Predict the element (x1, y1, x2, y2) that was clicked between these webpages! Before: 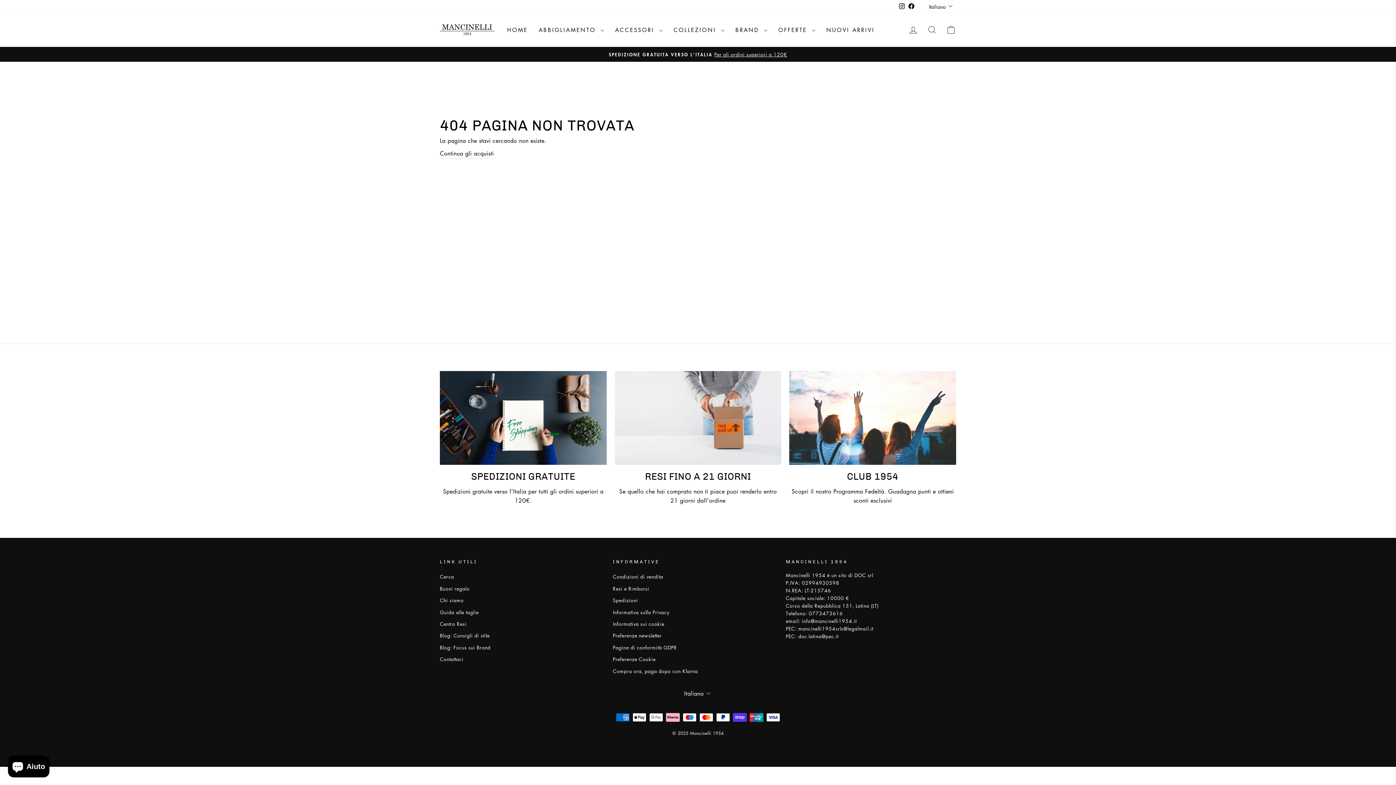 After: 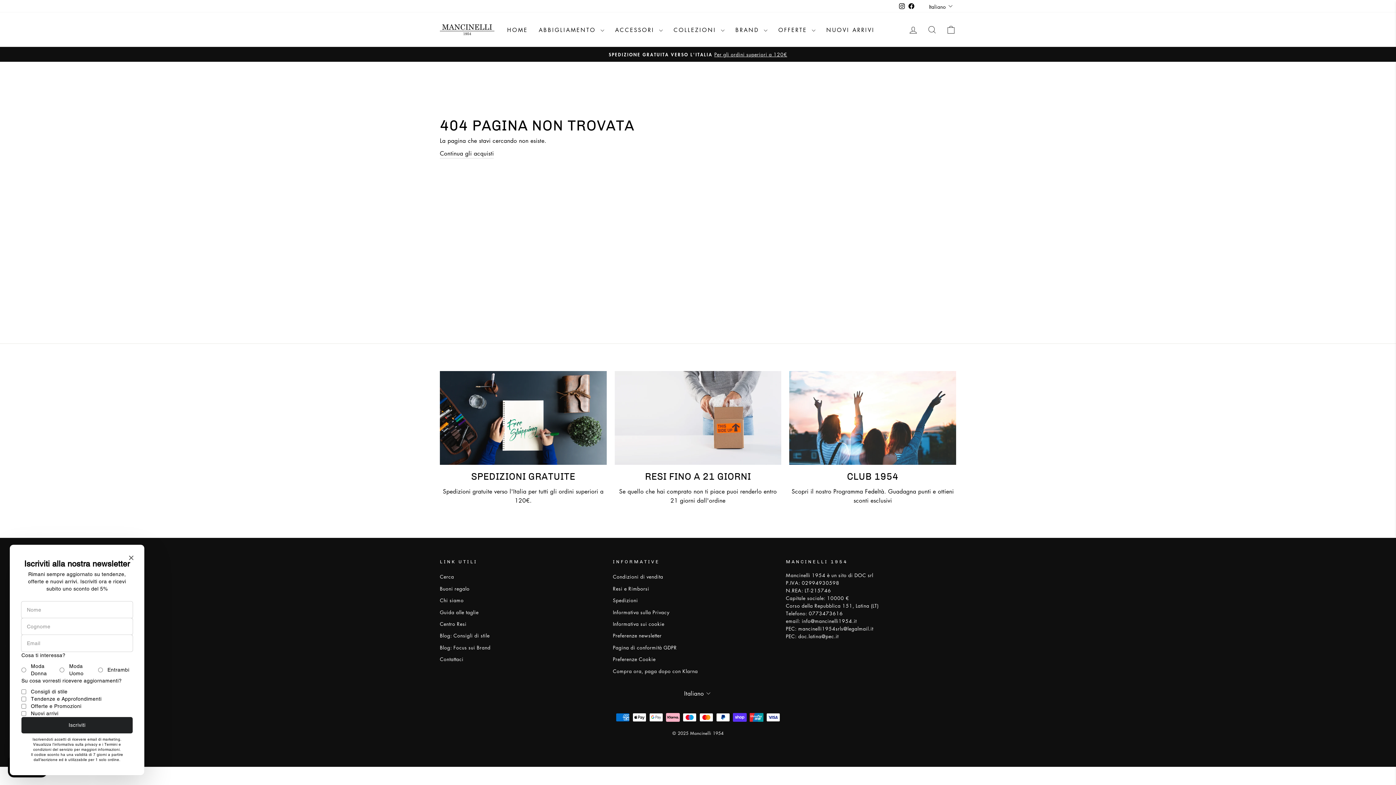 Action: bbox: (906, 0, 916, 11) label: Facebook